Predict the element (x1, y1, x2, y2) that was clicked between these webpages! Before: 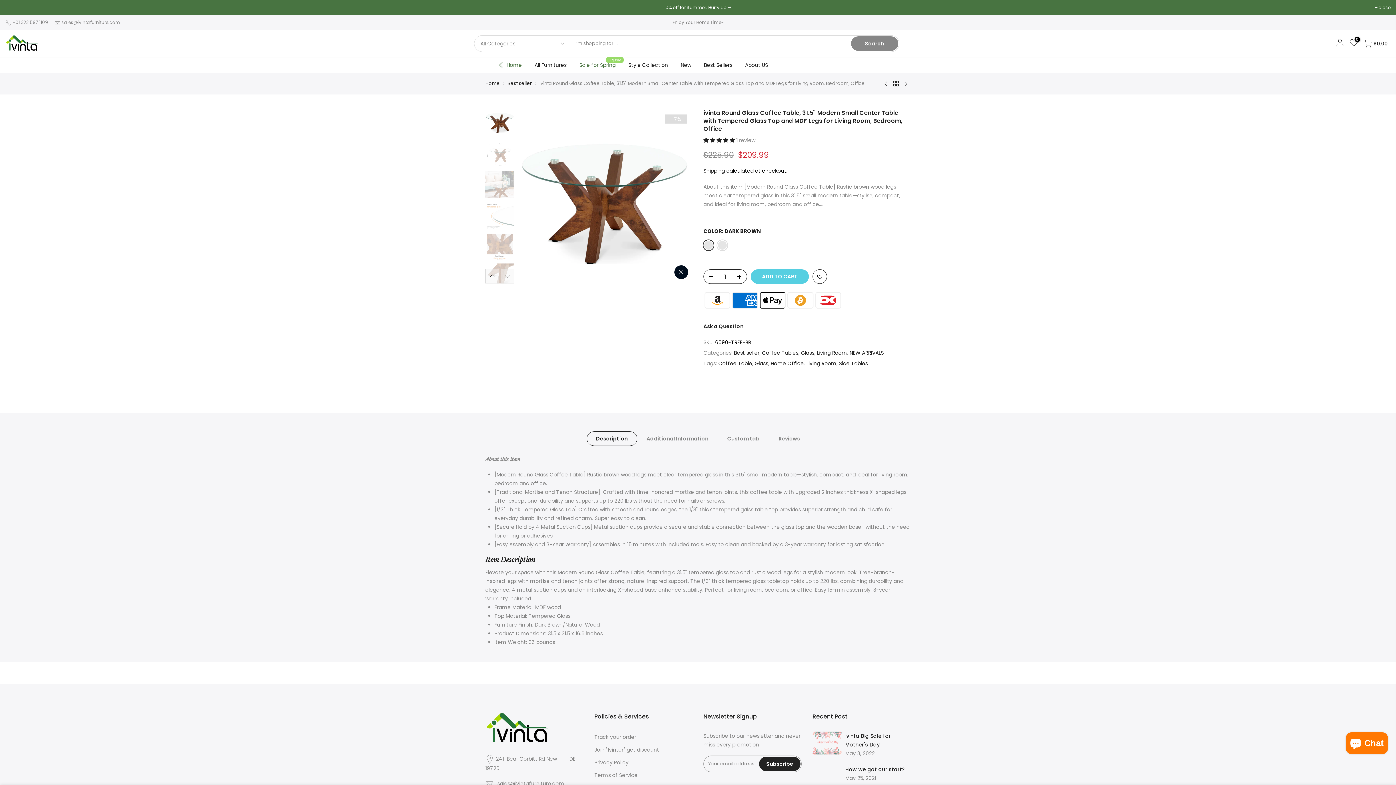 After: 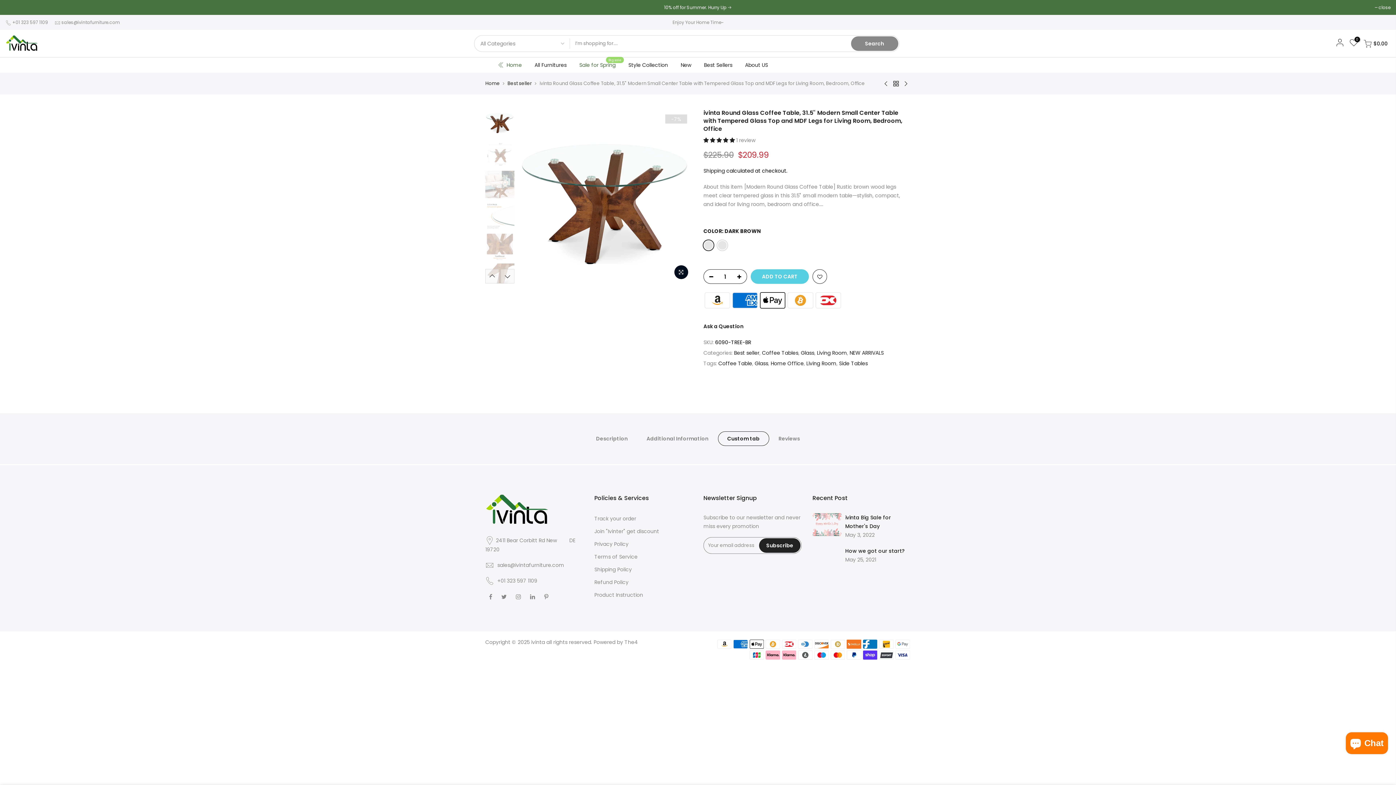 Action: bbox: (718, 431, 769, 446) label: Custom tab